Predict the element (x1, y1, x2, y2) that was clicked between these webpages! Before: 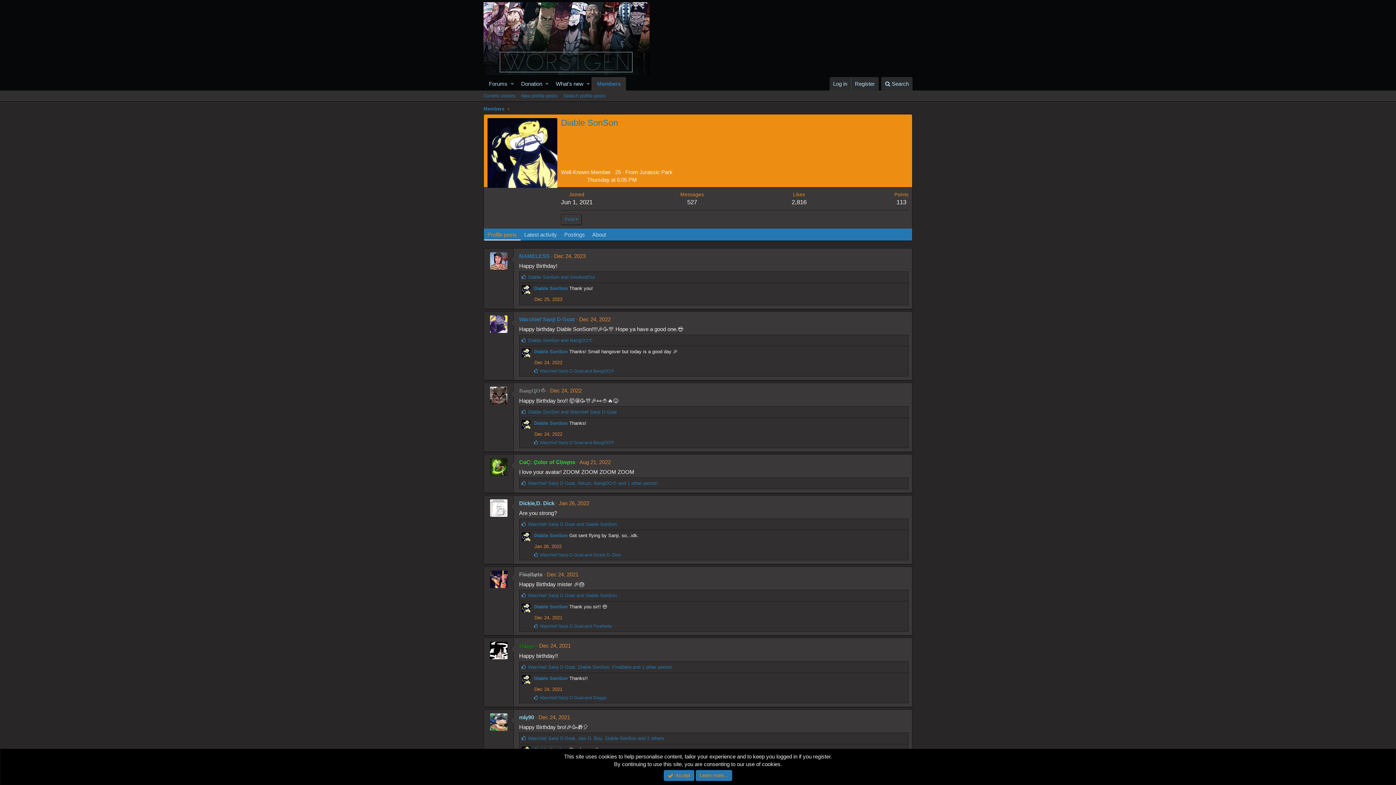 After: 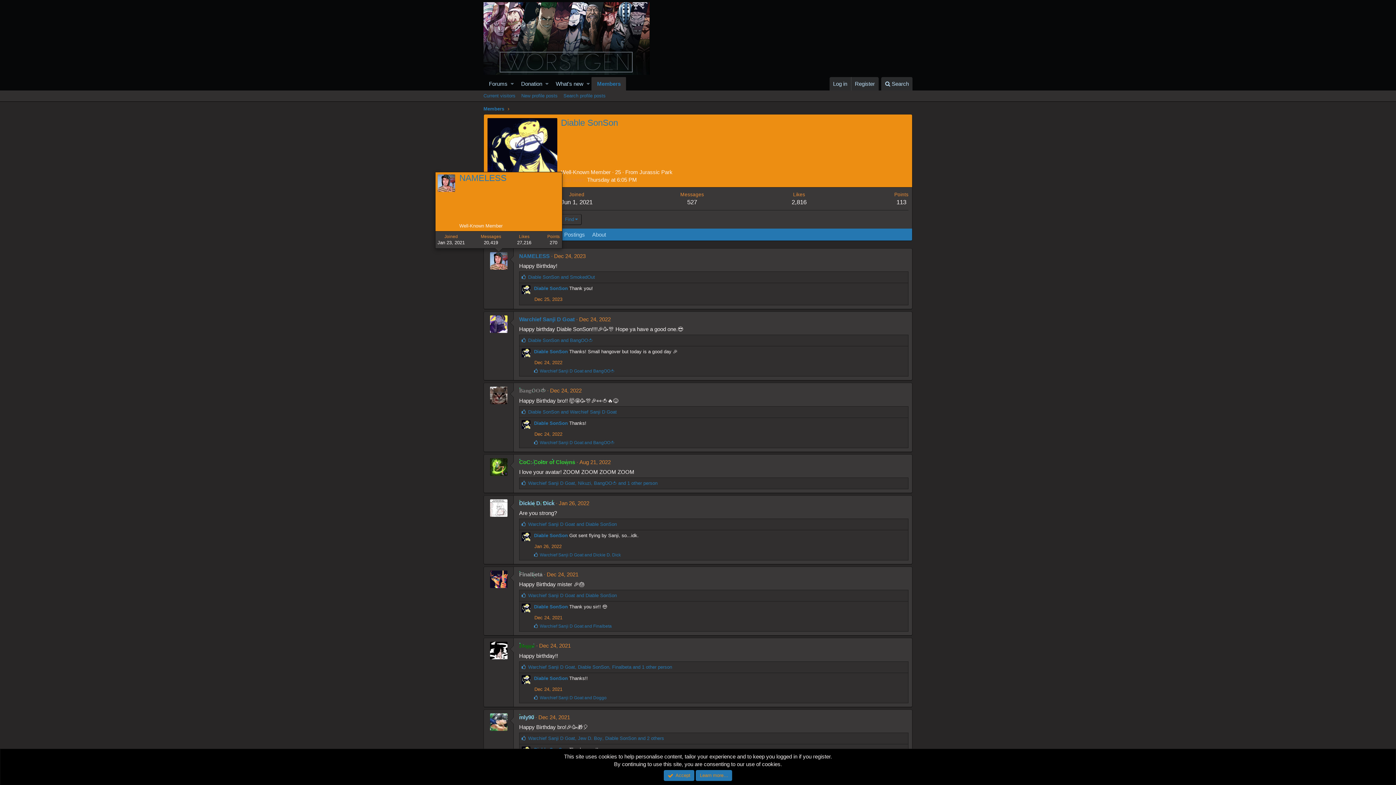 Action: bbox: (490, 252, 507, 269)